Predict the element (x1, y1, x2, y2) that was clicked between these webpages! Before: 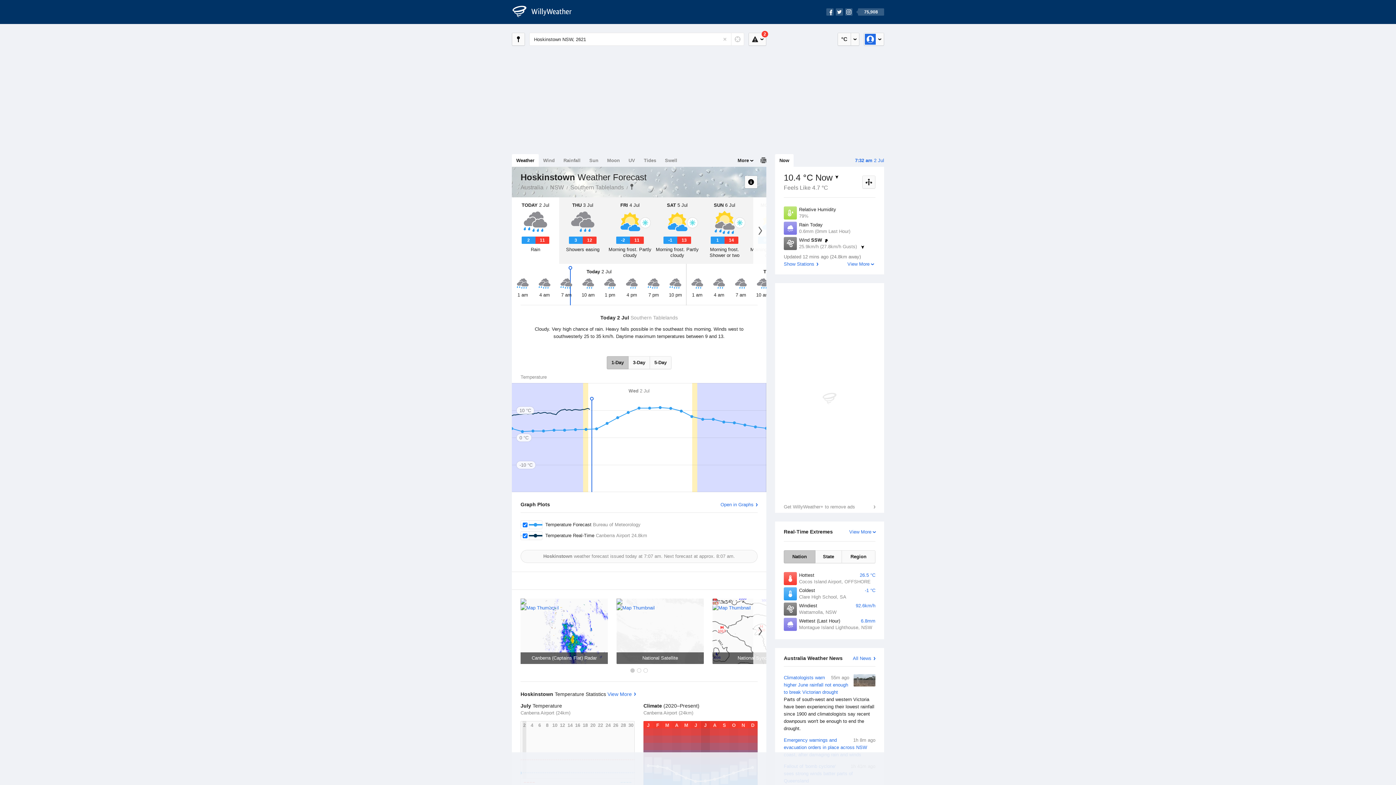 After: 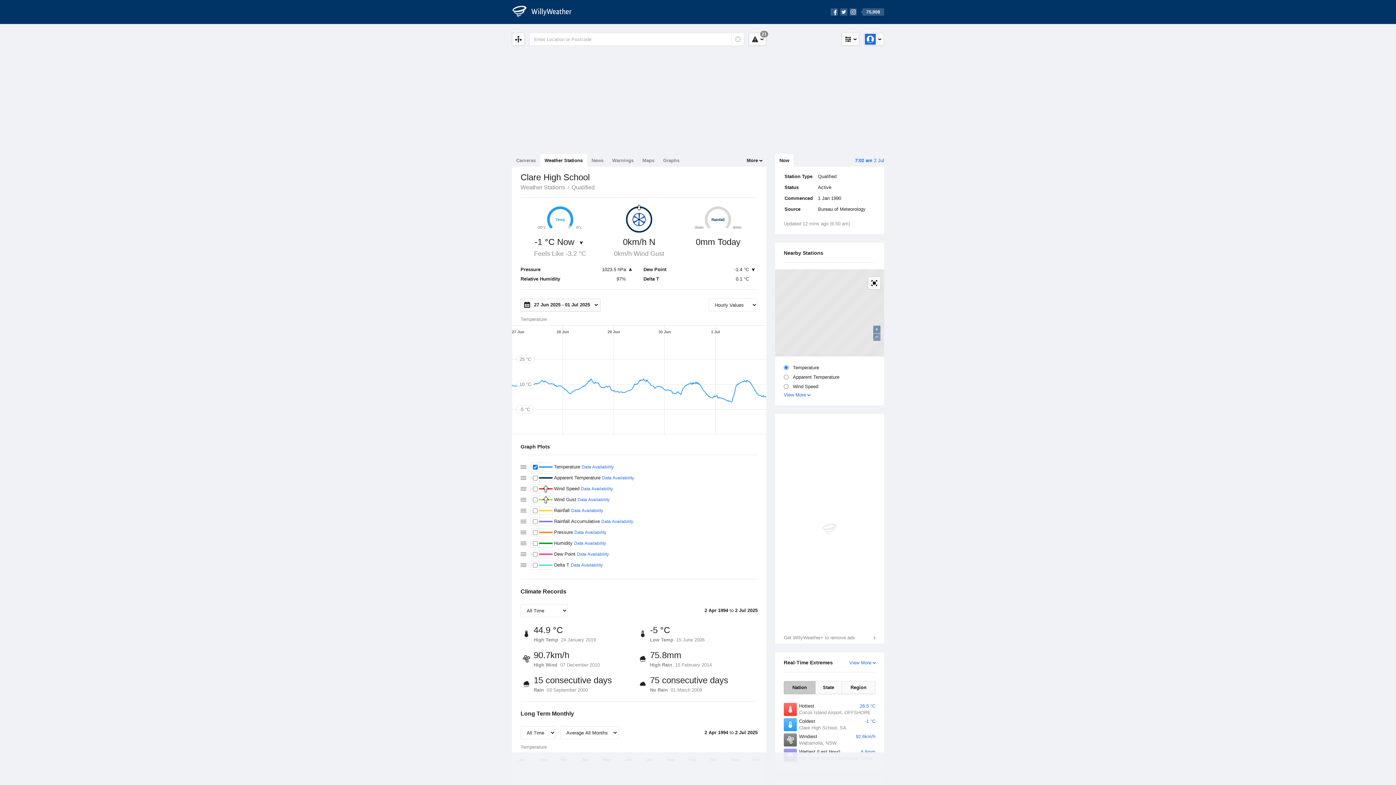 Action: label: Coldest
-1 °C
Clare High School, SA bbox: (784, 586, 875, 601)